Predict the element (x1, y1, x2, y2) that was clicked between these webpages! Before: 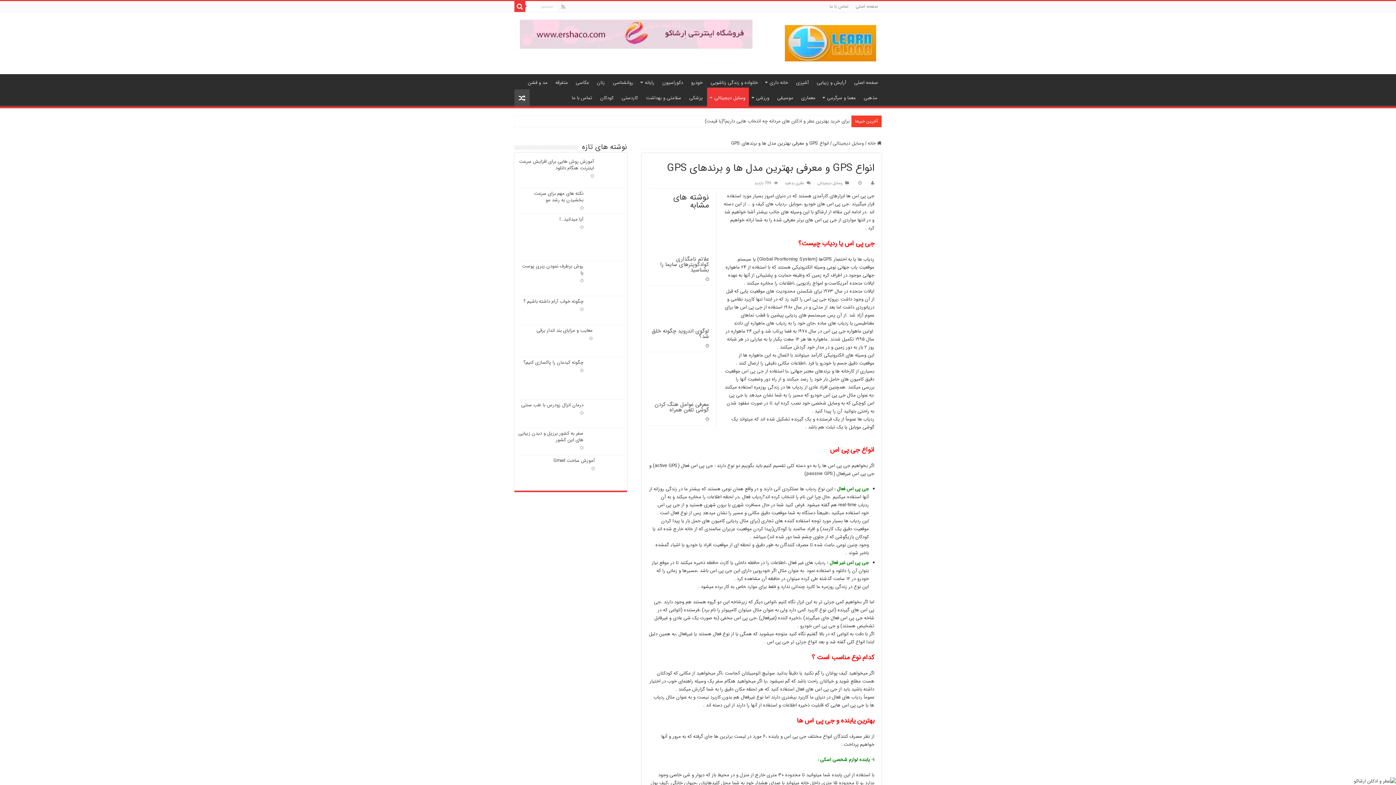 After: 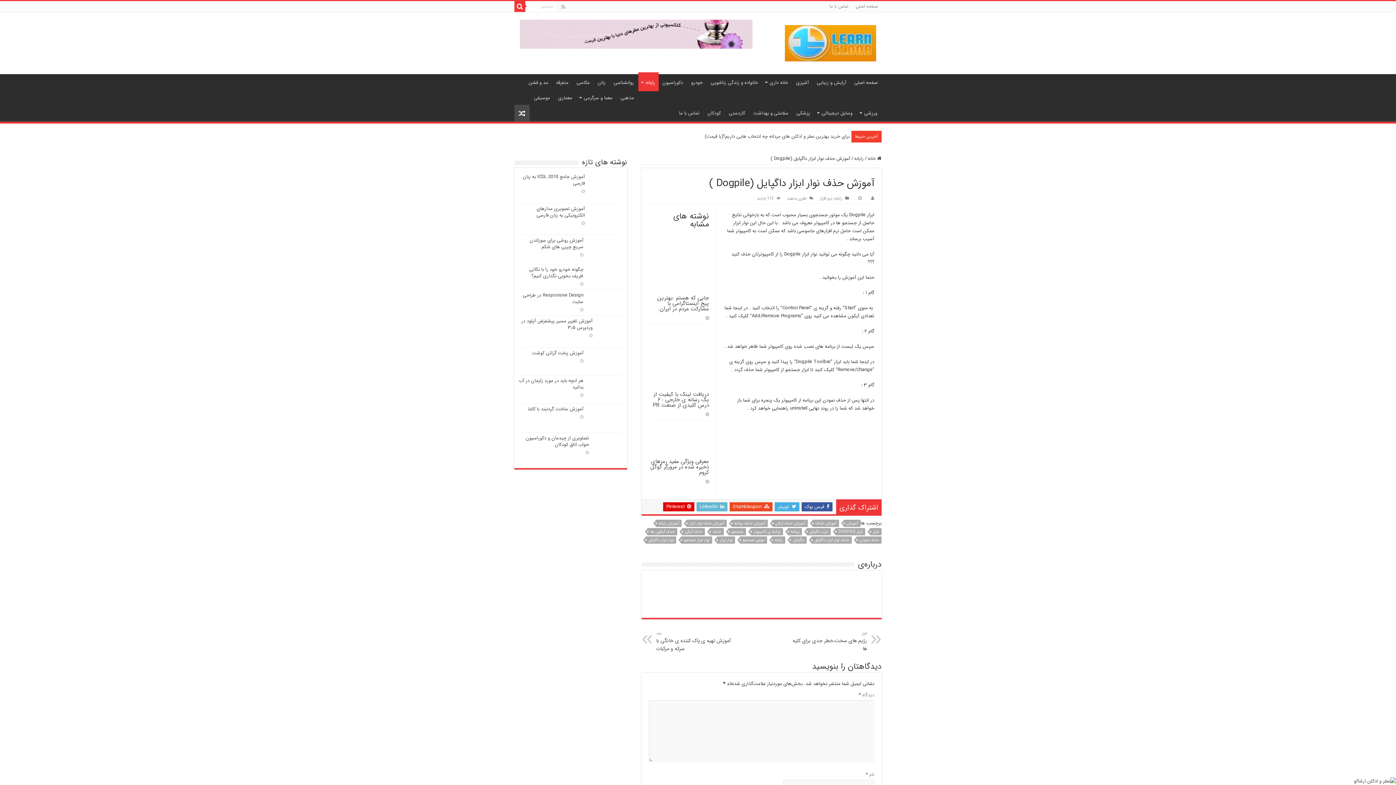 Action: bbox: (514, 89, 529, 106)